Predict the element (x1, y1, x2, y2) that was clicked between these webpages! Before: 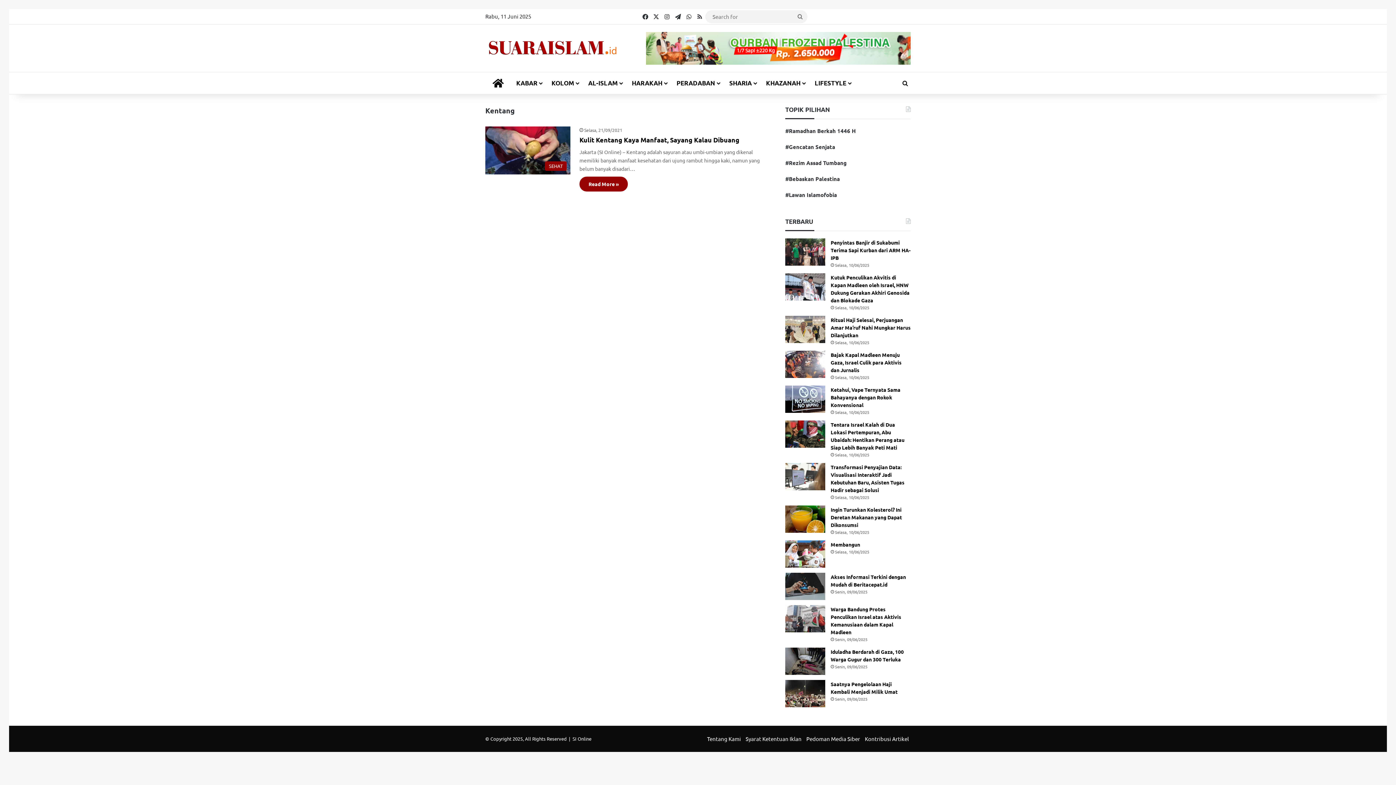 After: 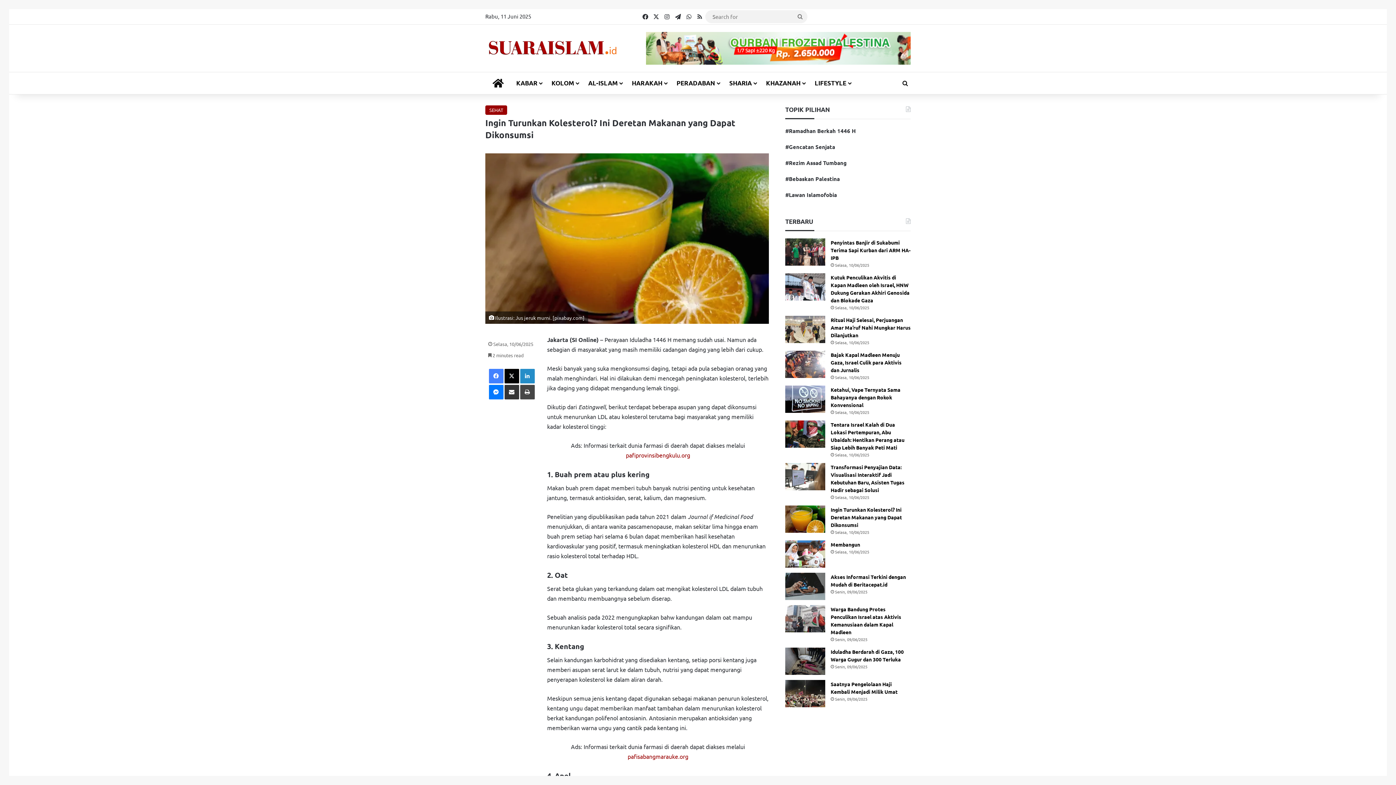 Action: label: Ingin Turunkan Kolesterol? Ini Deretan Makanan yang Dapat Dikonsumsi bbox: (785, 505, 825, 533)